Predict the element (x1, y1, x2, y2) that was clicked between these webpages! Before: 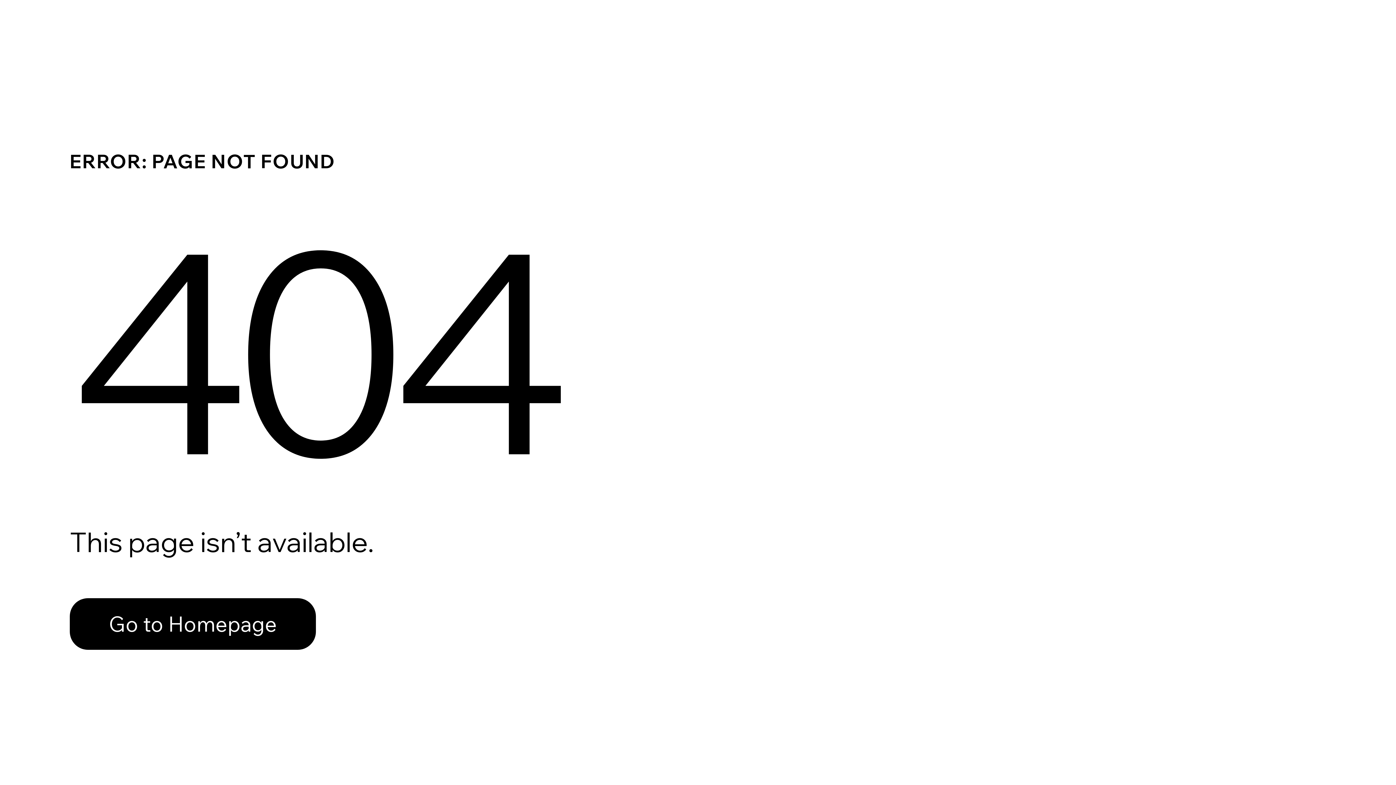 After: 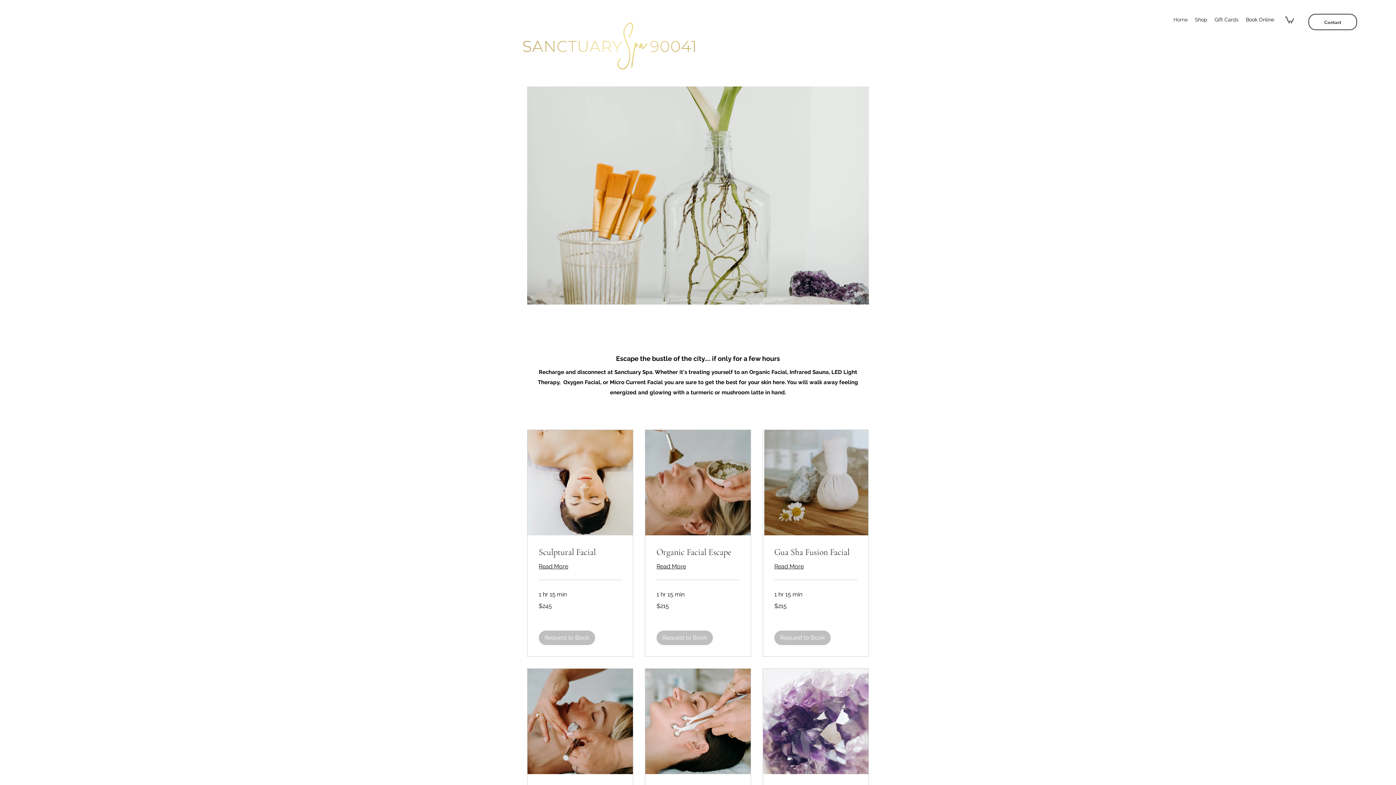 Action: bbox: (69, 582, 768, 659) label: Go to Homepage